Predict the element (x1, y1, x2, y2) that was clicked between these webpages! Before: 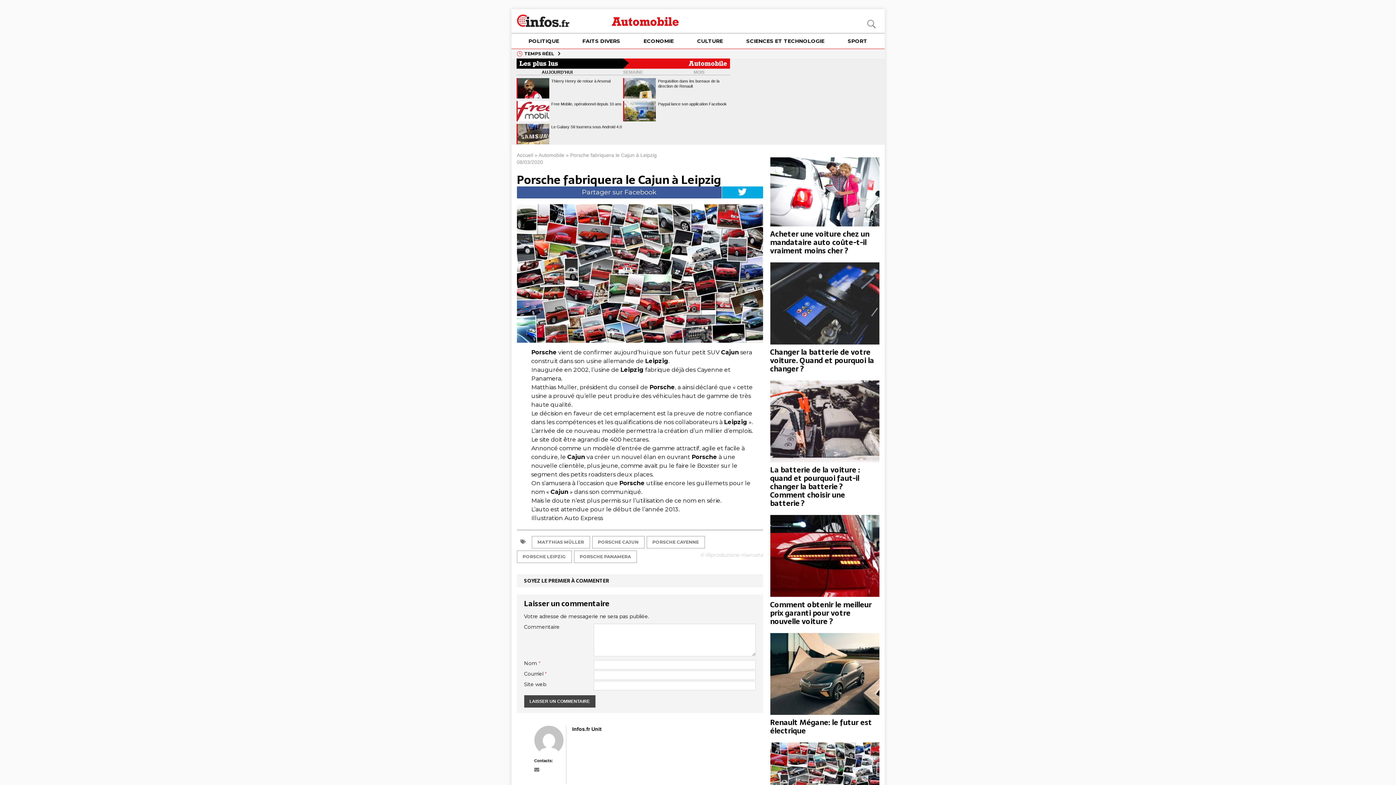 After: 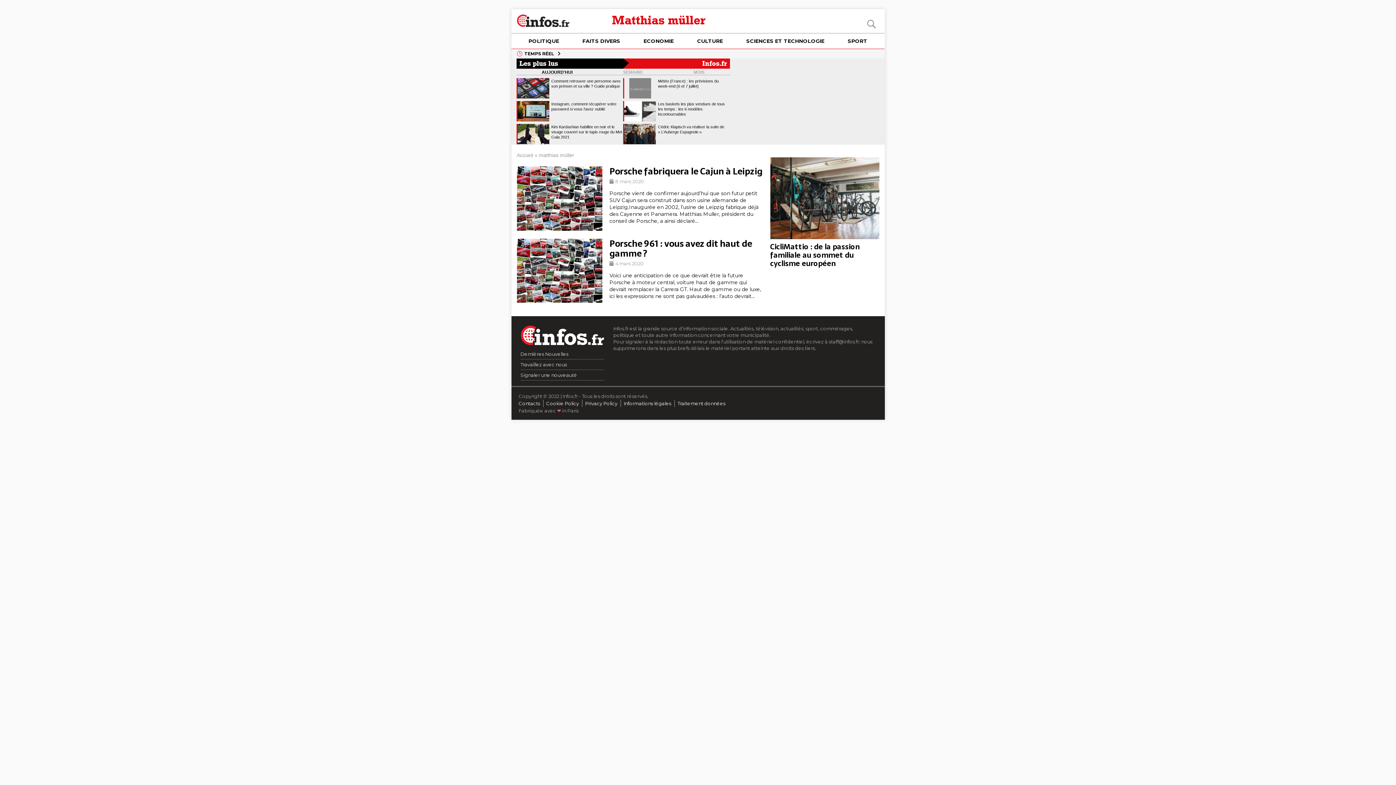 Action: label: MATTHIAS MÜLLER bbox: (532, 536, 589, 548)